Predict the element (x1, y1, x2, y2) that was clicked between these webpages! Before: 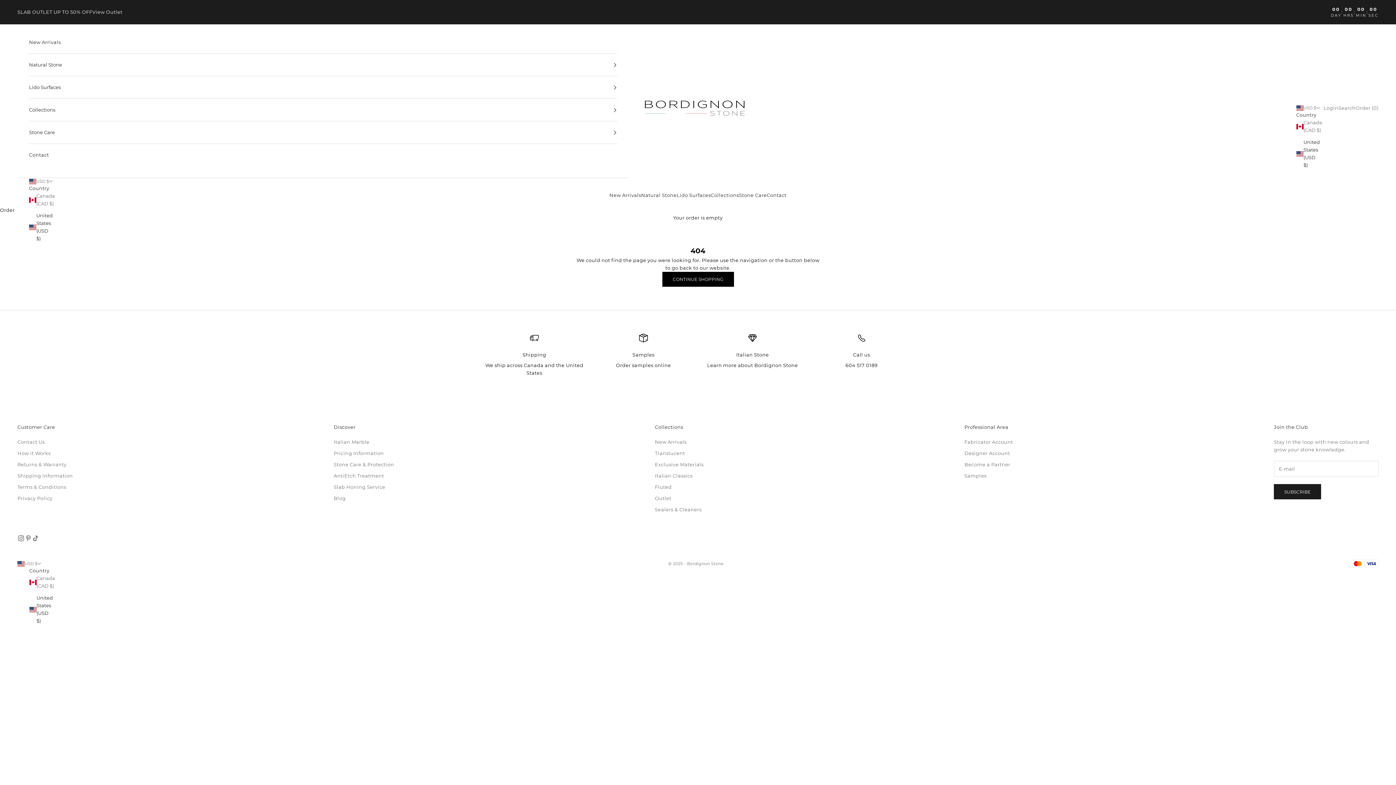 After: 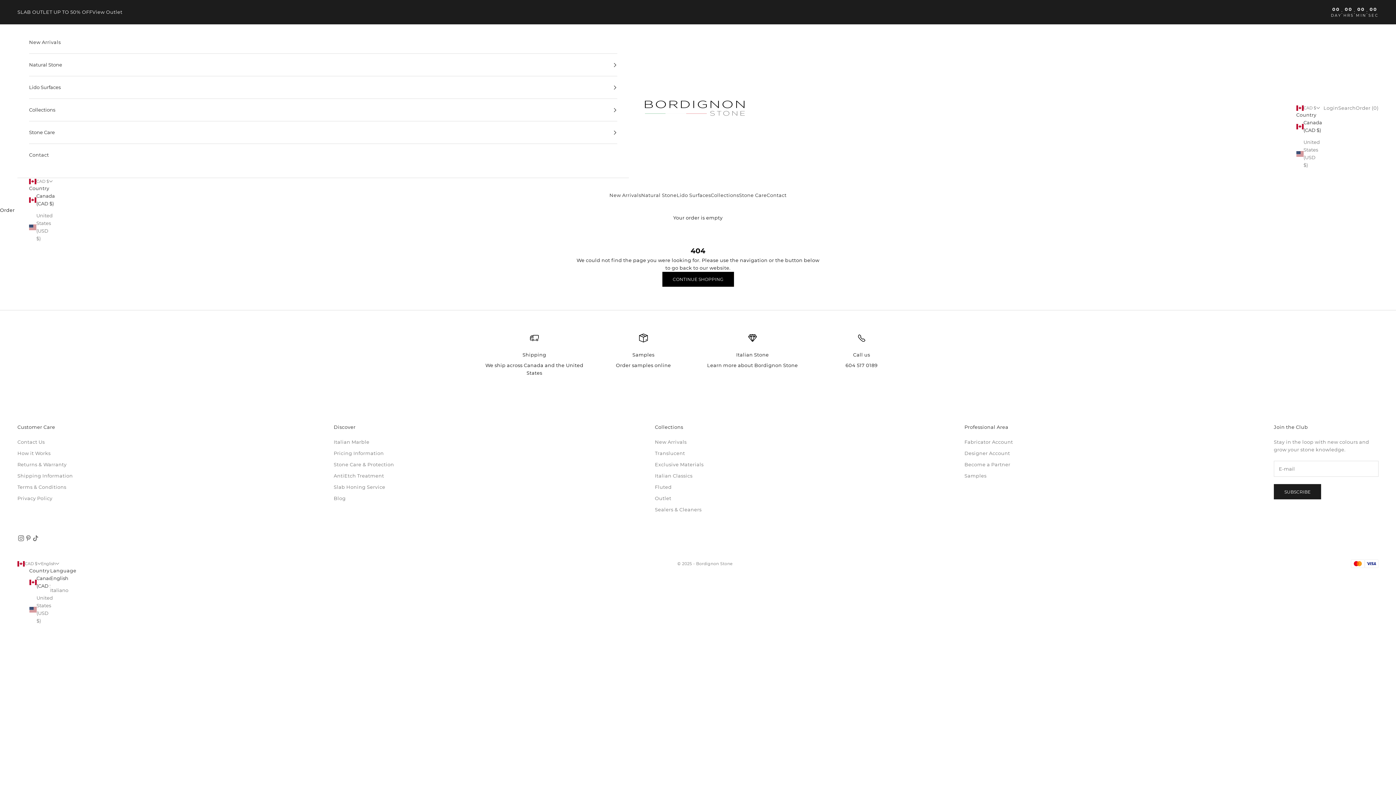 Action: label: Canada (CAD $) bbox: (29, 192, 52, 207)